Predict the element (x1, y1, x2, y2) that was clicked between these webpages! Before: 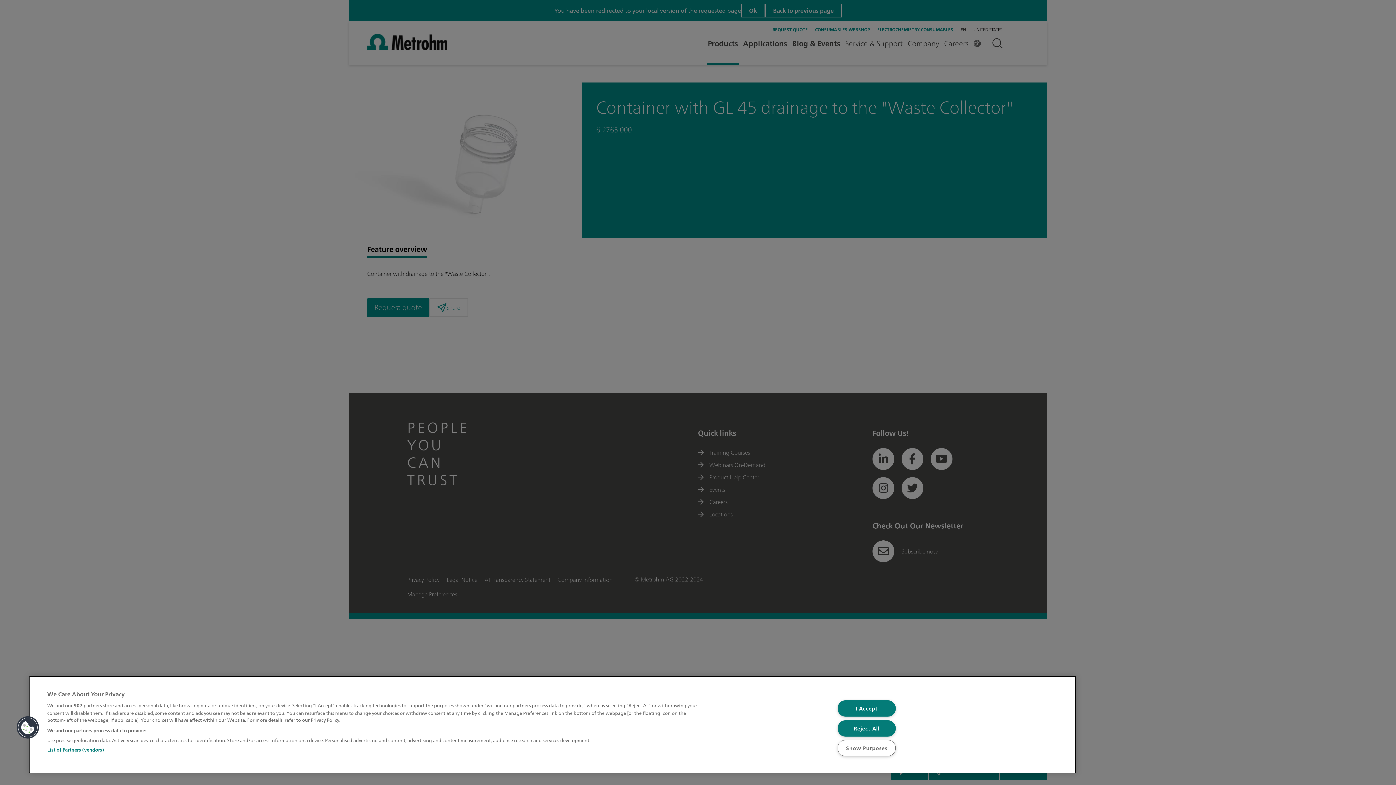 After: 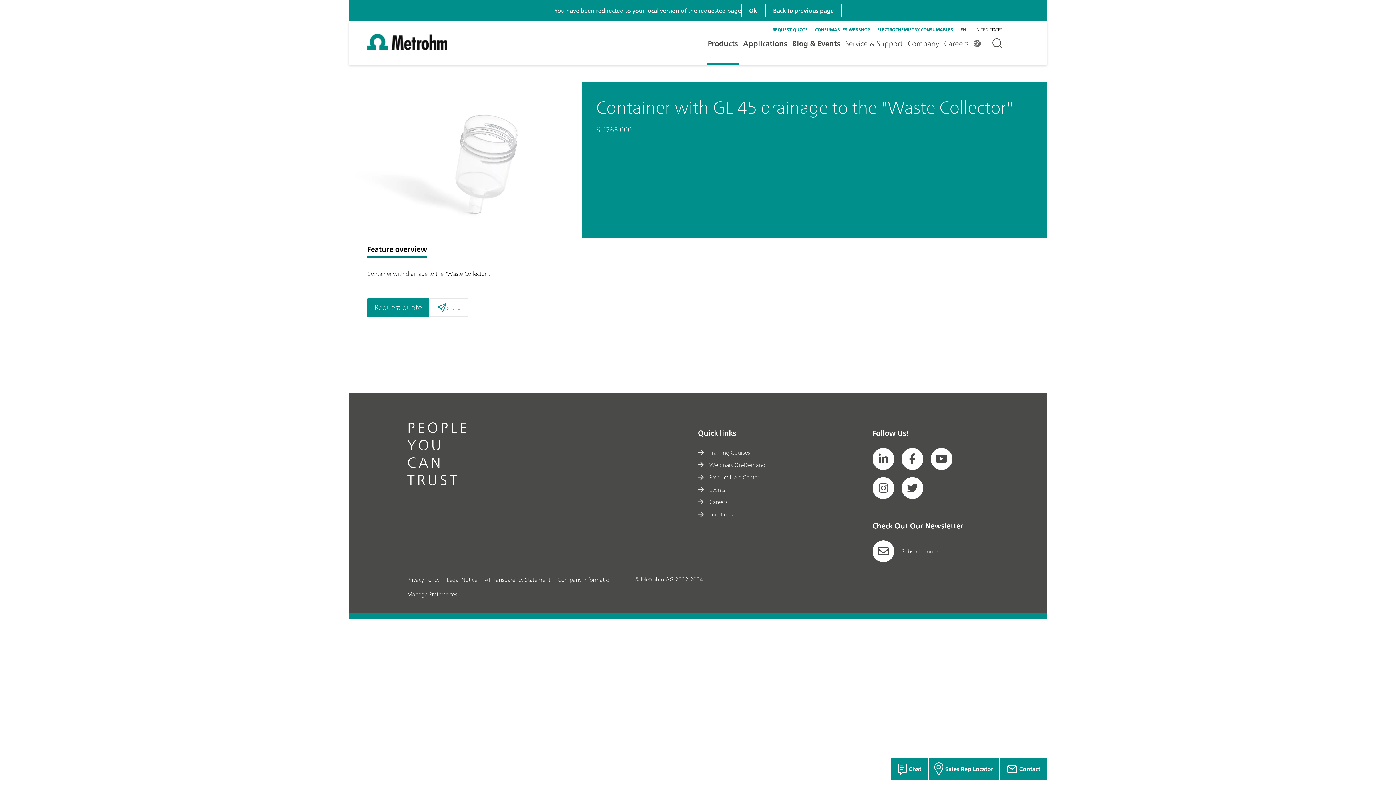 Action: label: Reject All bbox: (837, 720, 895, 736)